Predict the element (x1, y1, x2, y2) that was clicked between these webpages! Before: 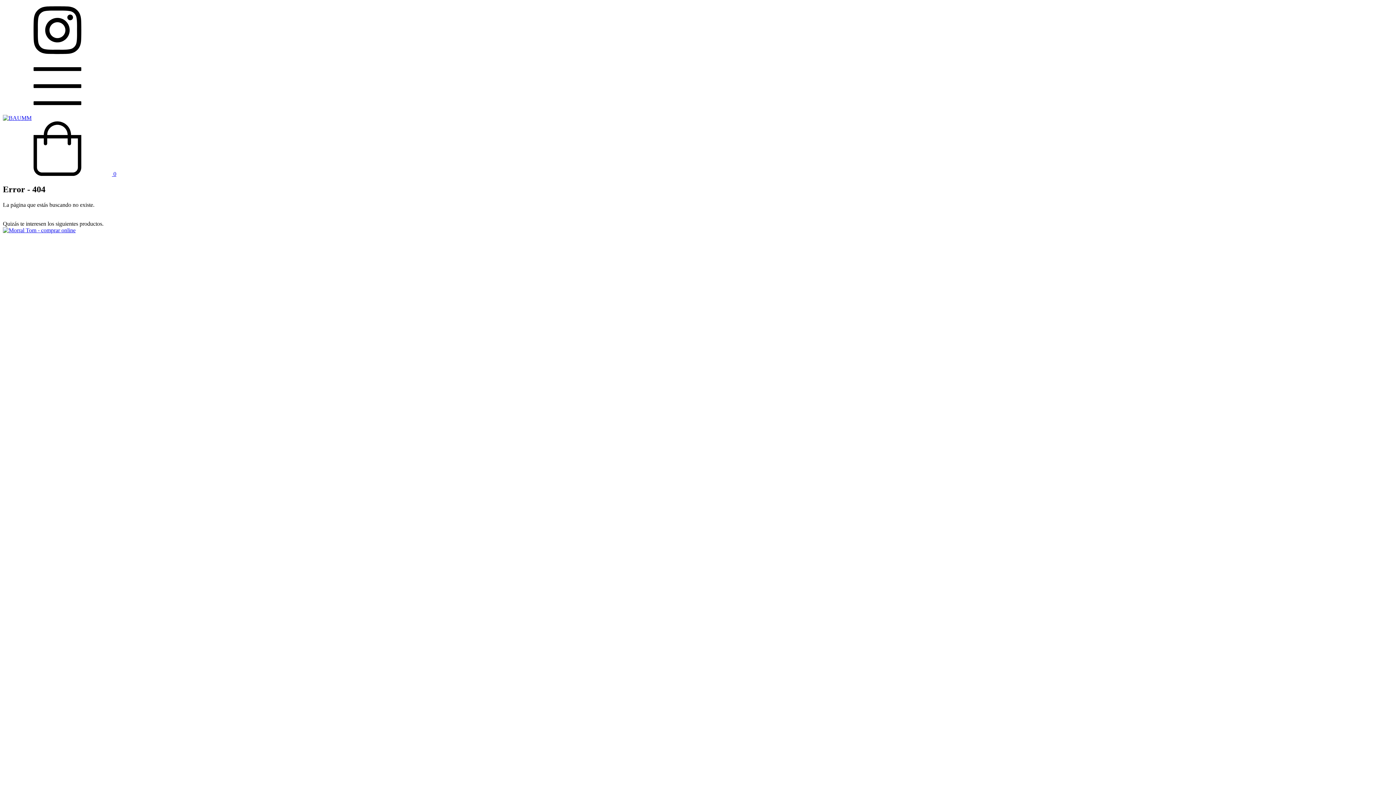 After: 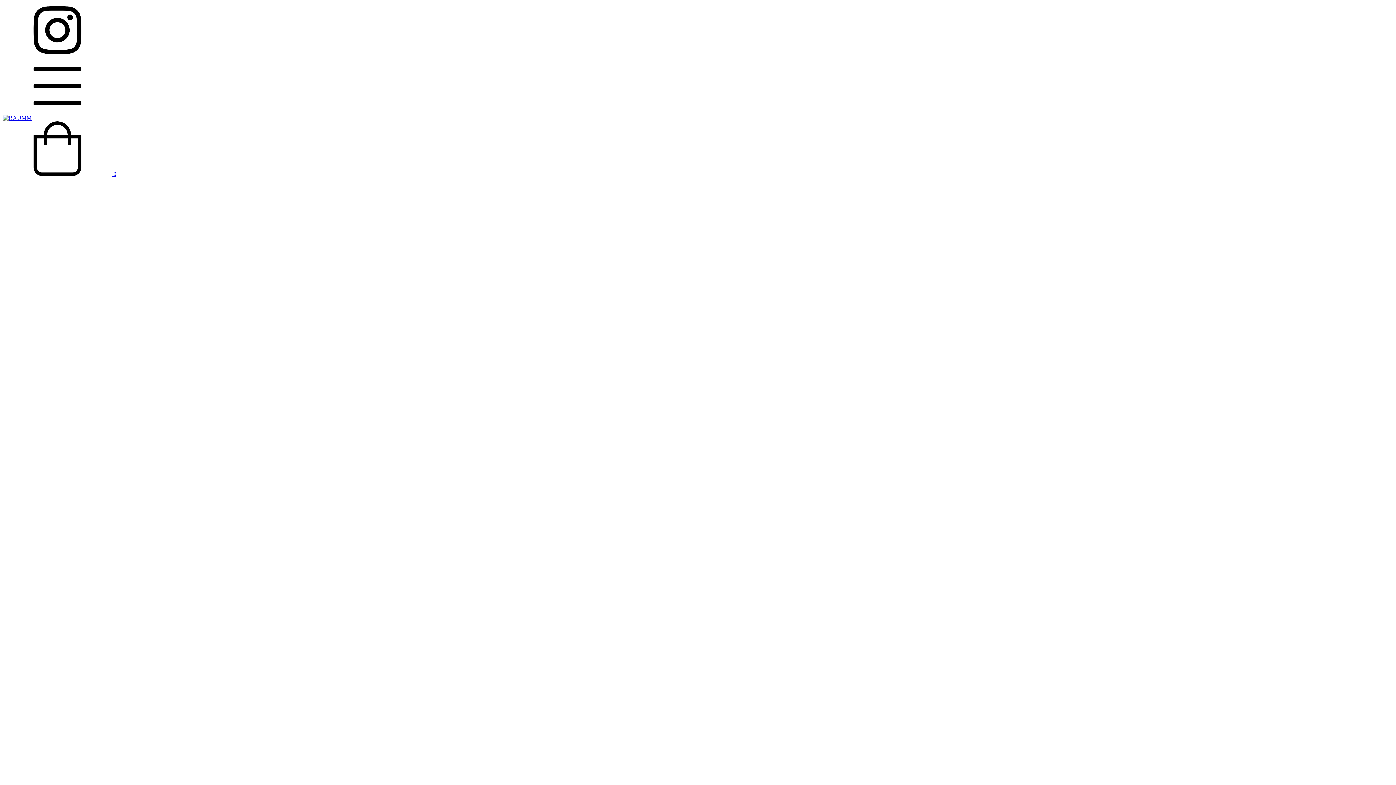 Action: bbox: (2, 227, 75, 233)